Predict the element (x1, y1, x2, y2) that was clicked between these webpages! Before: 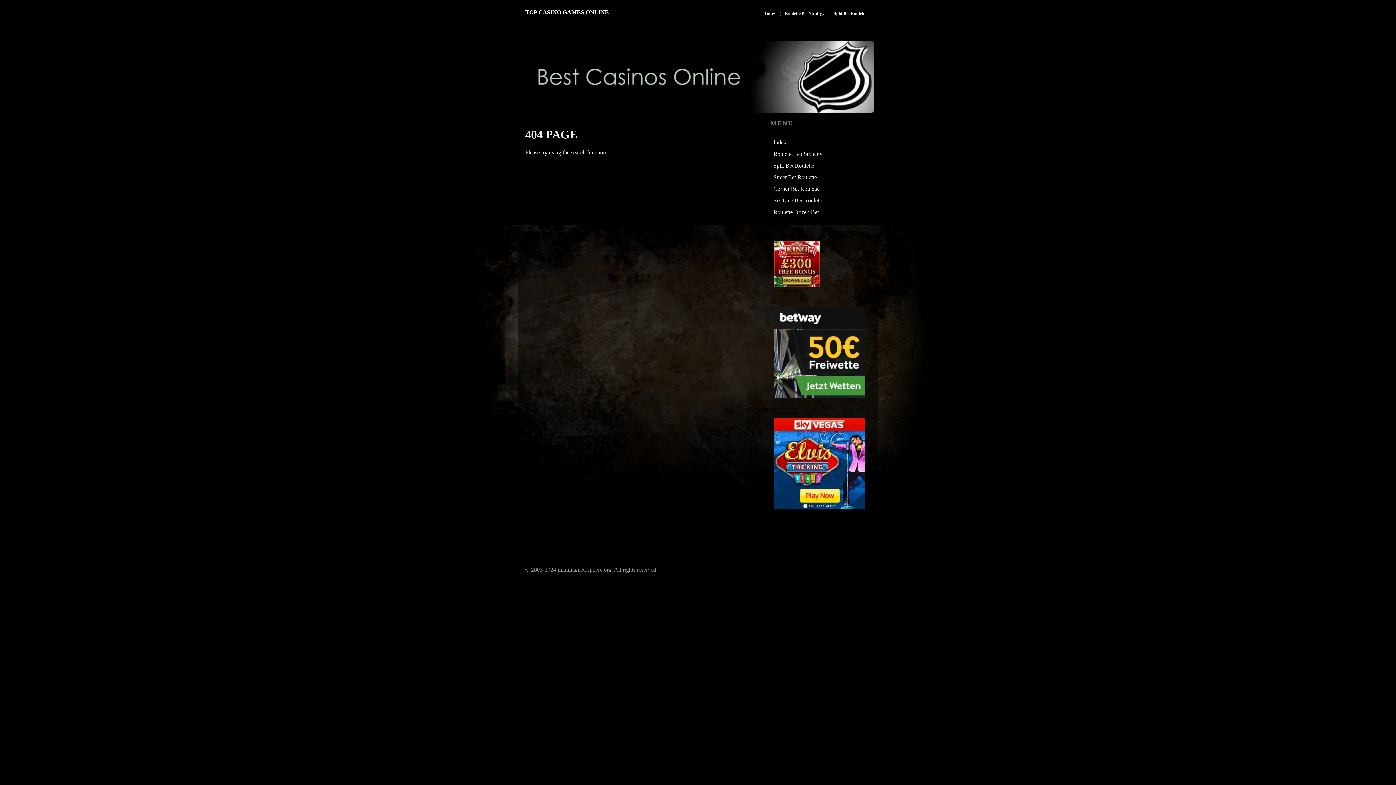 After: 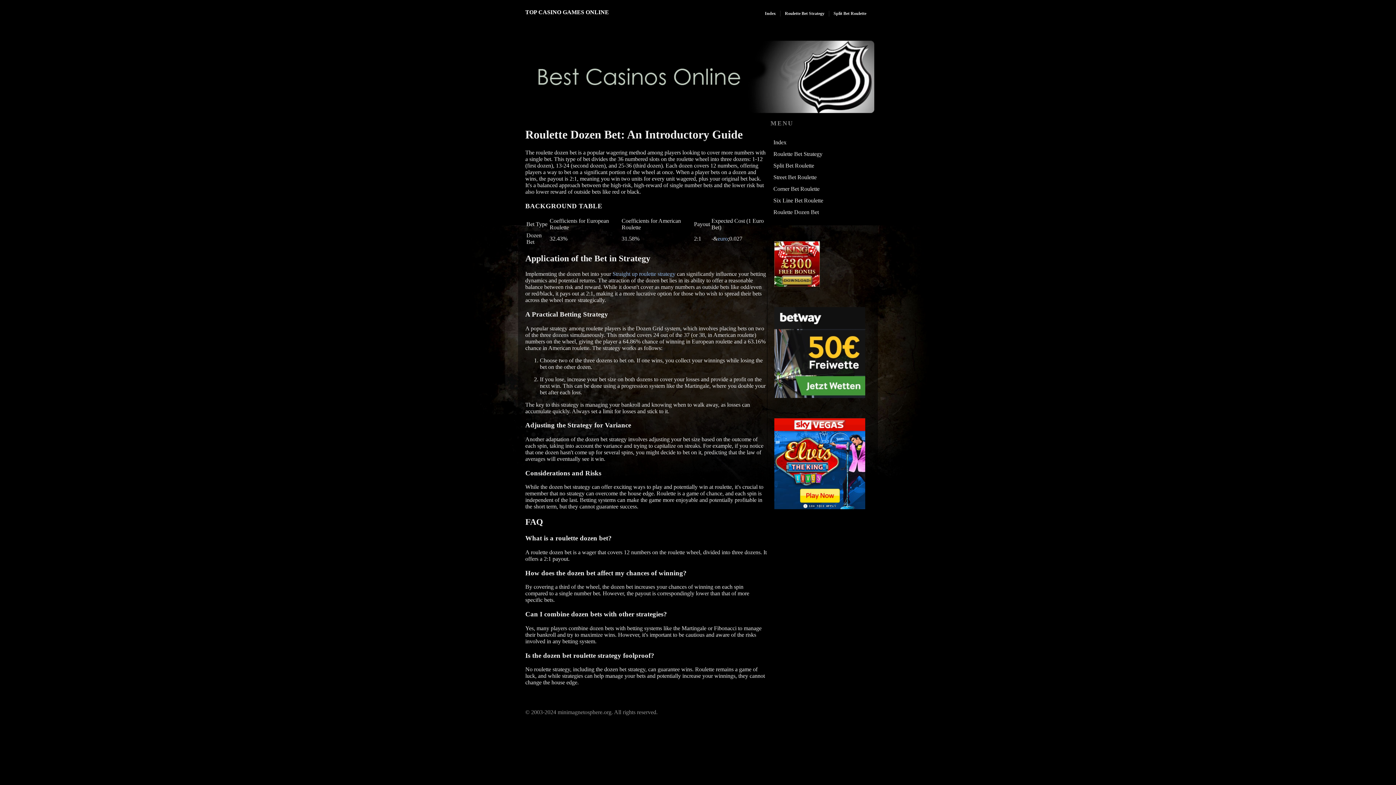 Action: label: Roulette Dozen Bet bbox: (770, 206, 870, 218)